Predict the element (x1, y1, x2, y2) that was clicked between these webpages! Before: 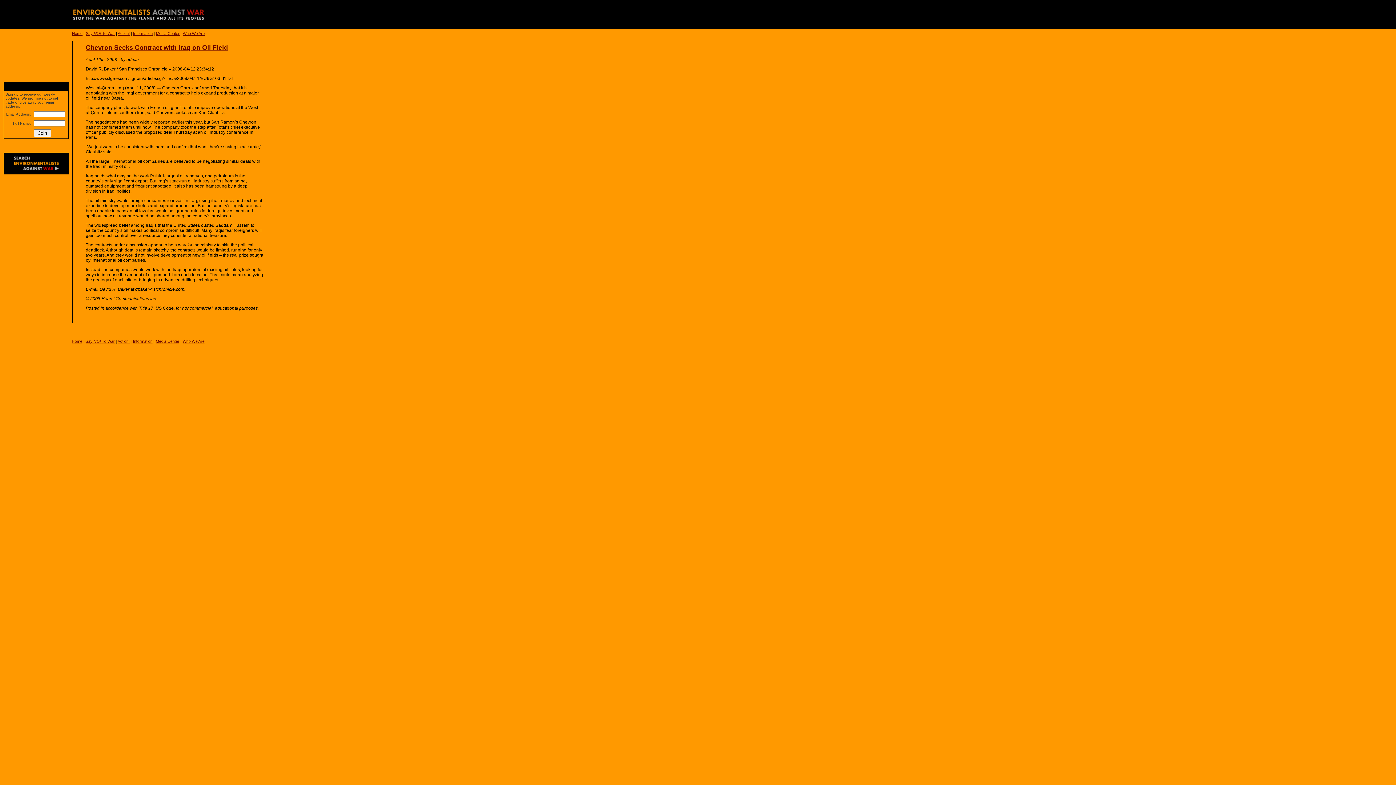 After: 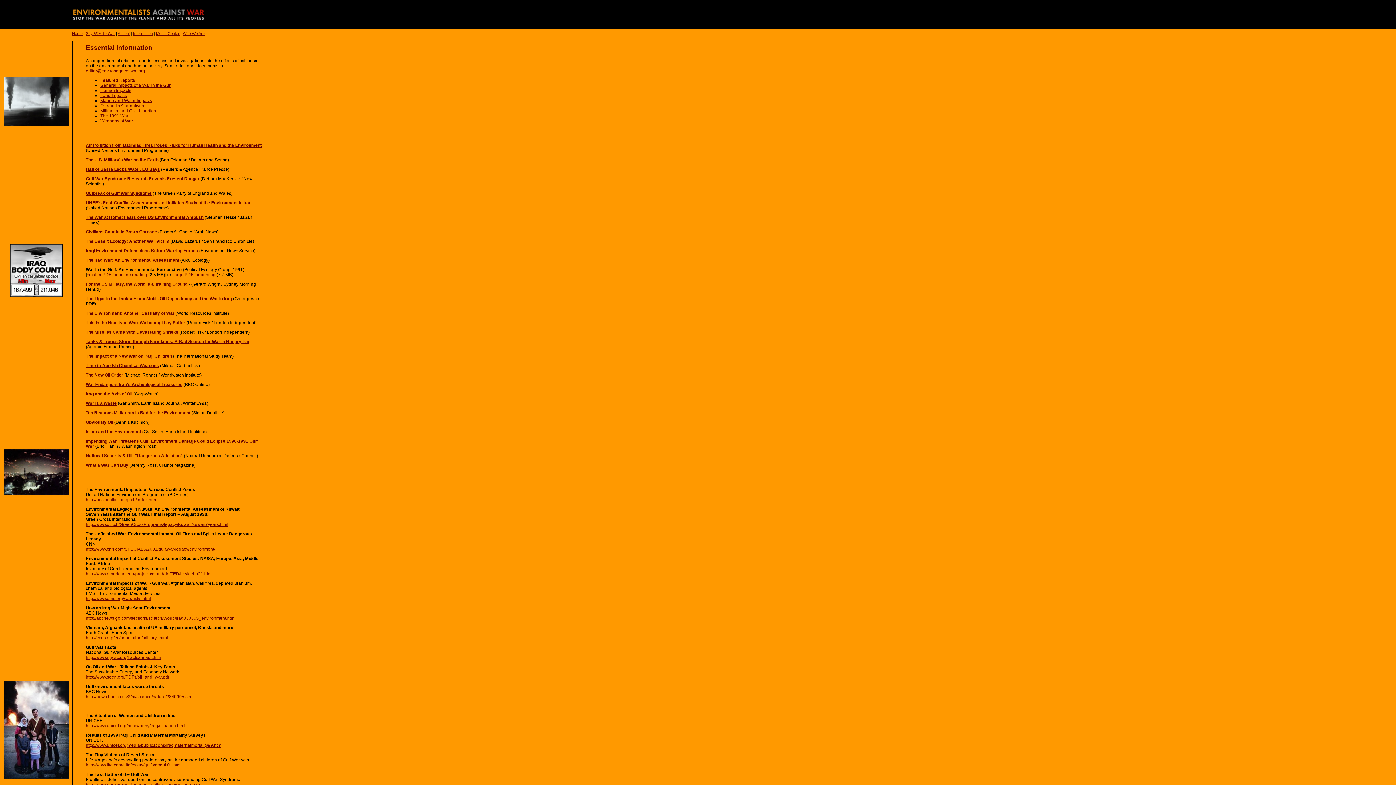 Action: bbox: (133, 31, 152, 35) label: Information